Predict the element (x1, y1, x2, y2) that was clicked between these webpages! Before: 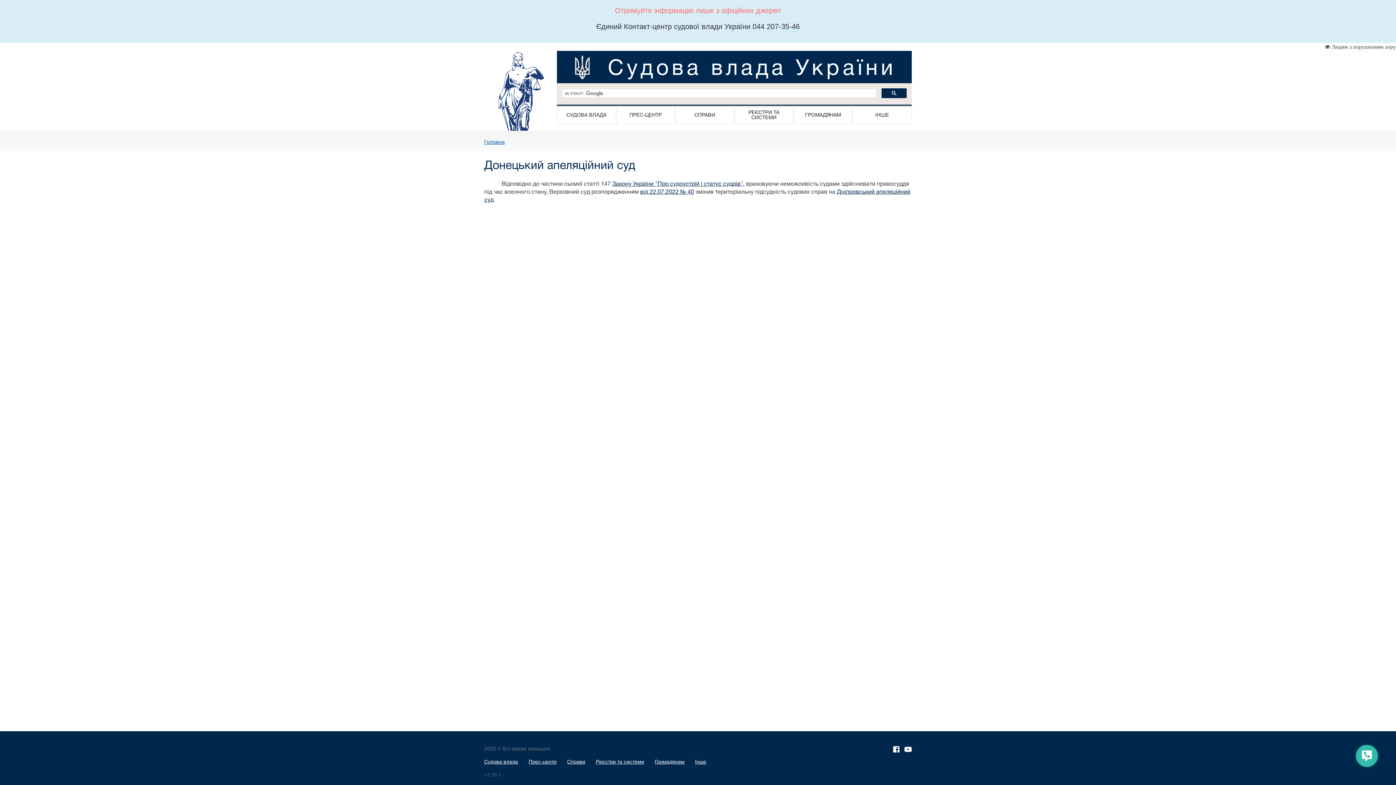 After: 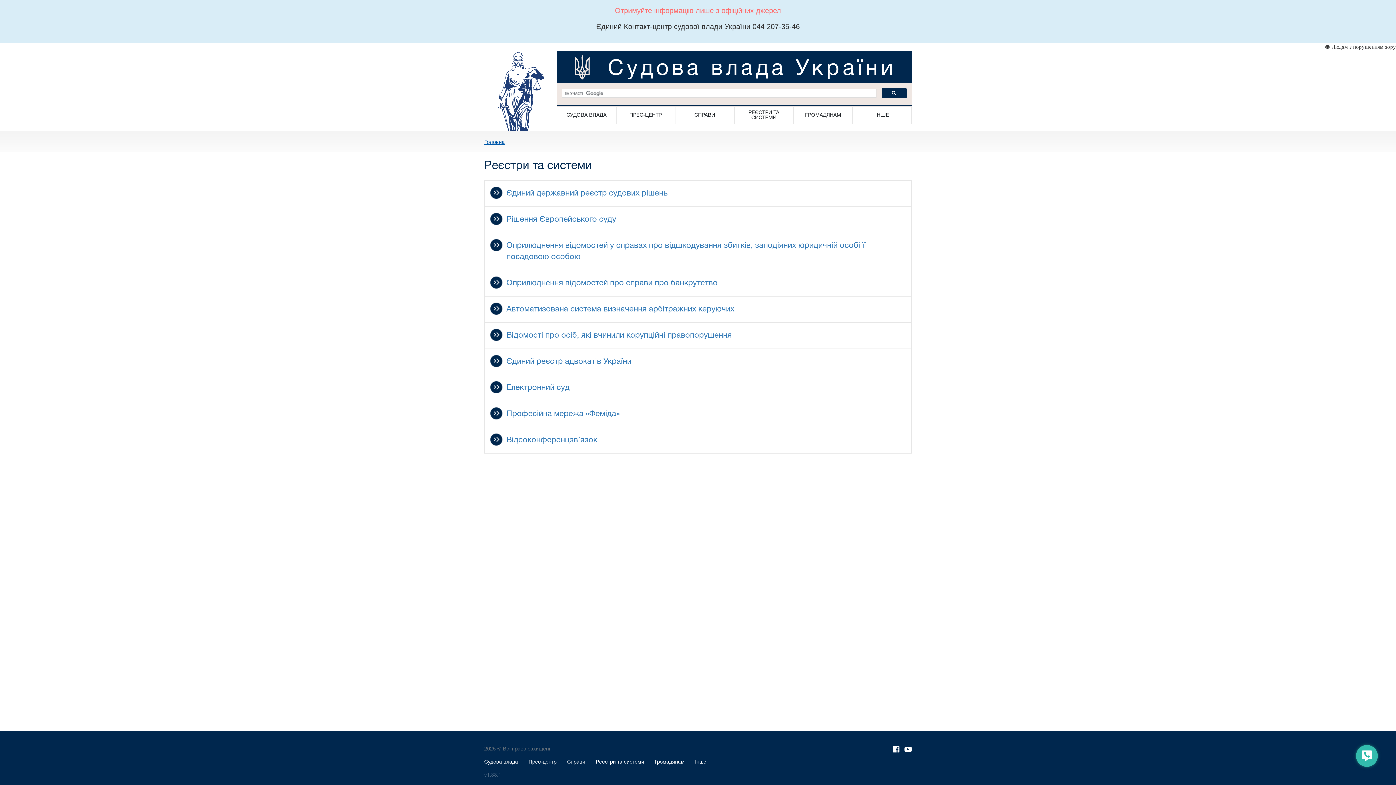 Action: label: Реєстри та системи bbox: (596, 760, 644, 765)